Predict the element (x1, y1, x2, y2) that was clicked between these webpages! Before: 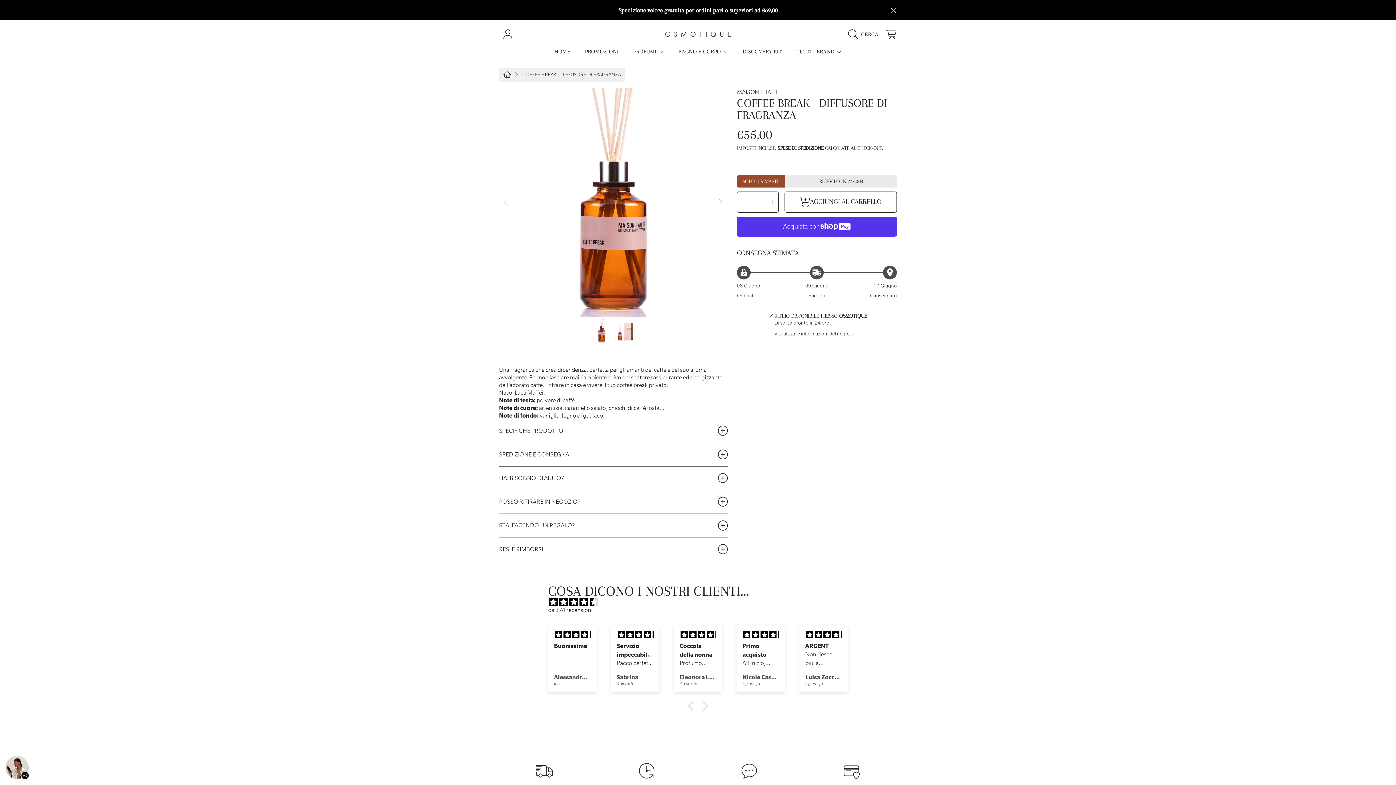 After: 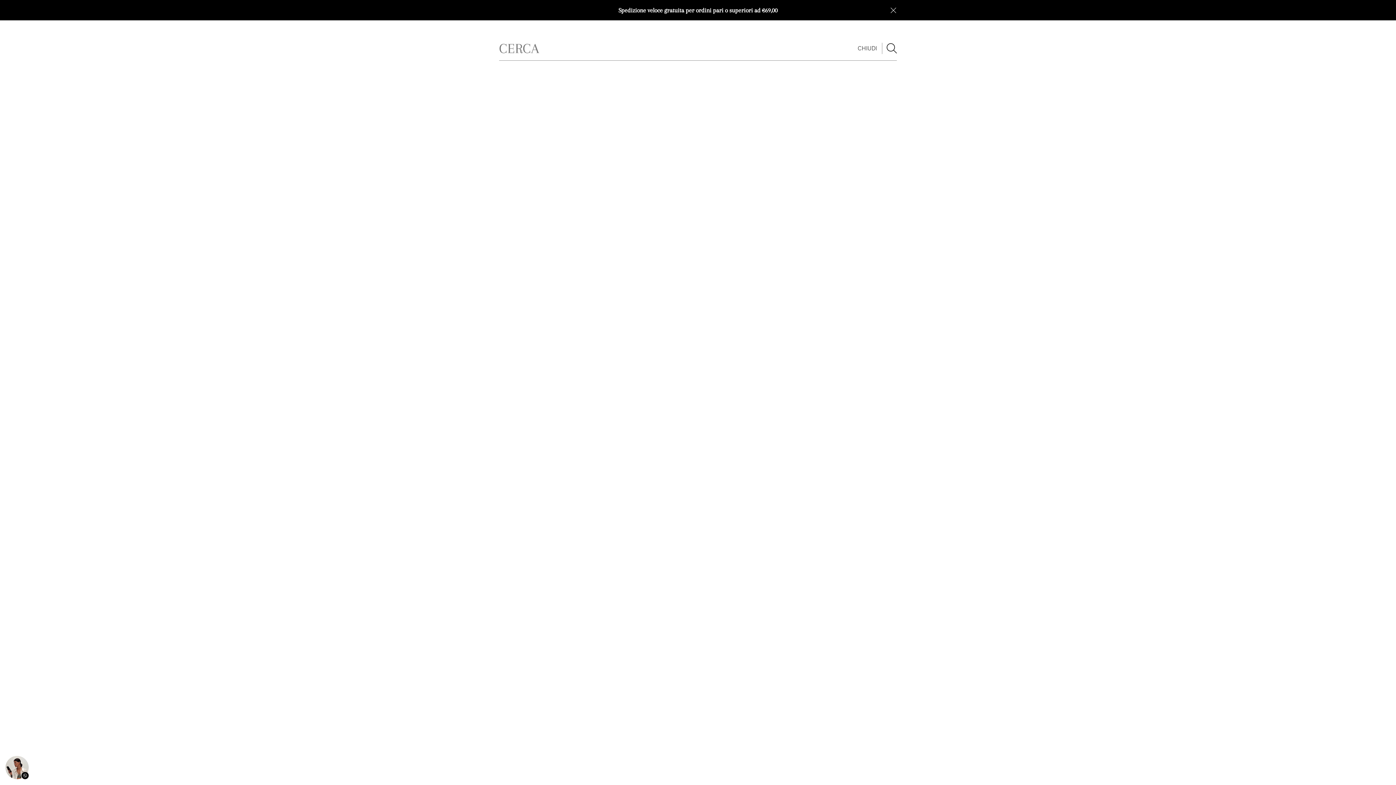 Action: bbox: (848, 25, 882, 43) label: Cerca